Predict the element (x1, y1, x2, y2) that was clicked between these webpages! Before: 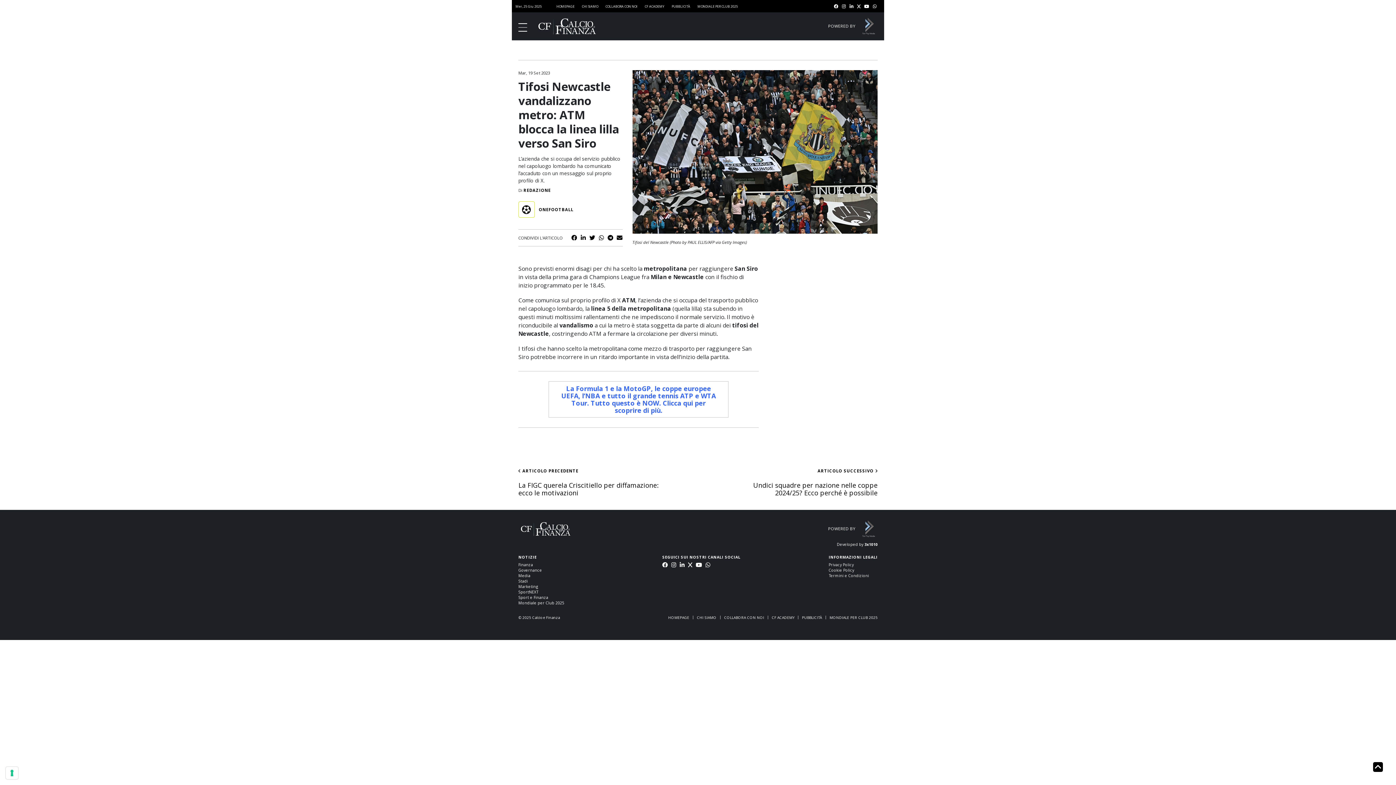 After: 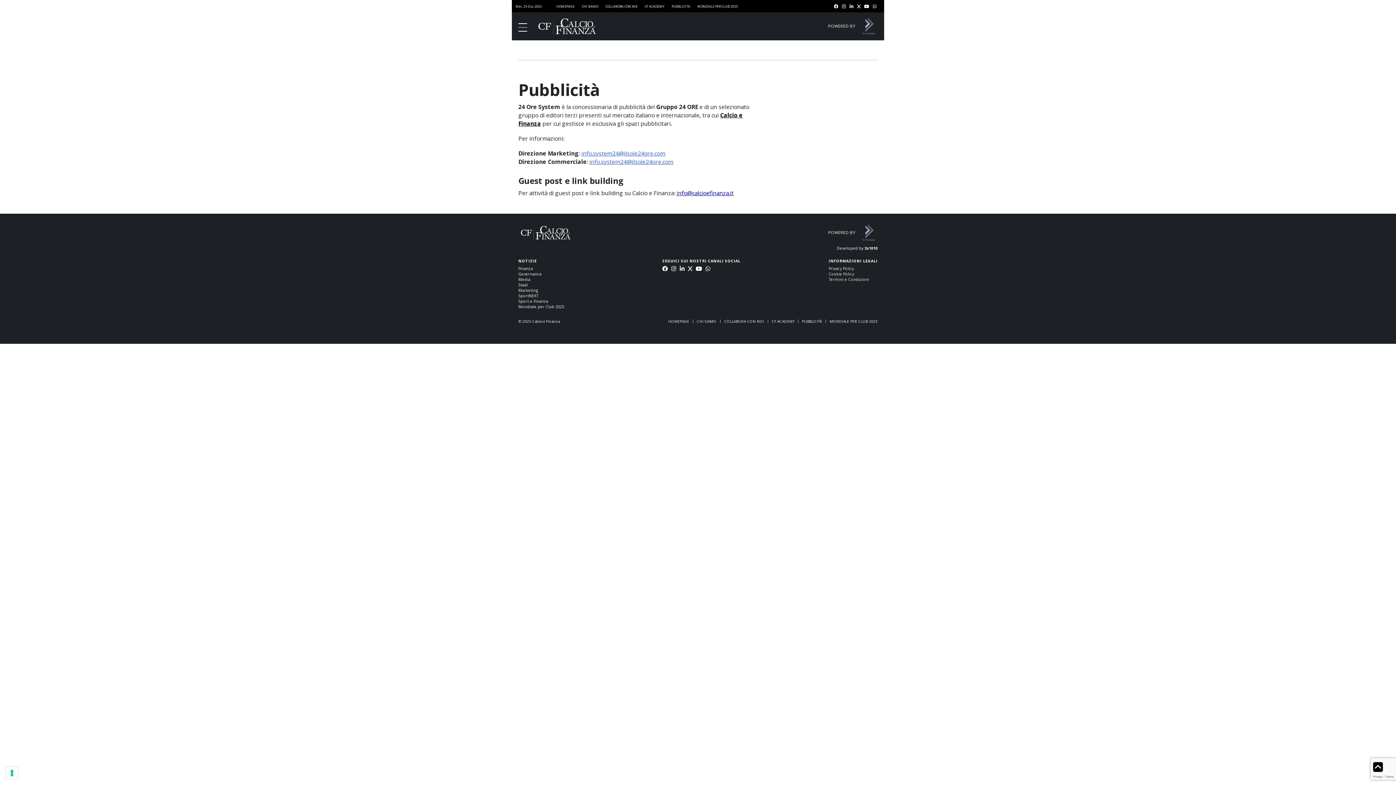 Action: bbox: (802, 615, 822, 620) label: PUBBLICITÀ